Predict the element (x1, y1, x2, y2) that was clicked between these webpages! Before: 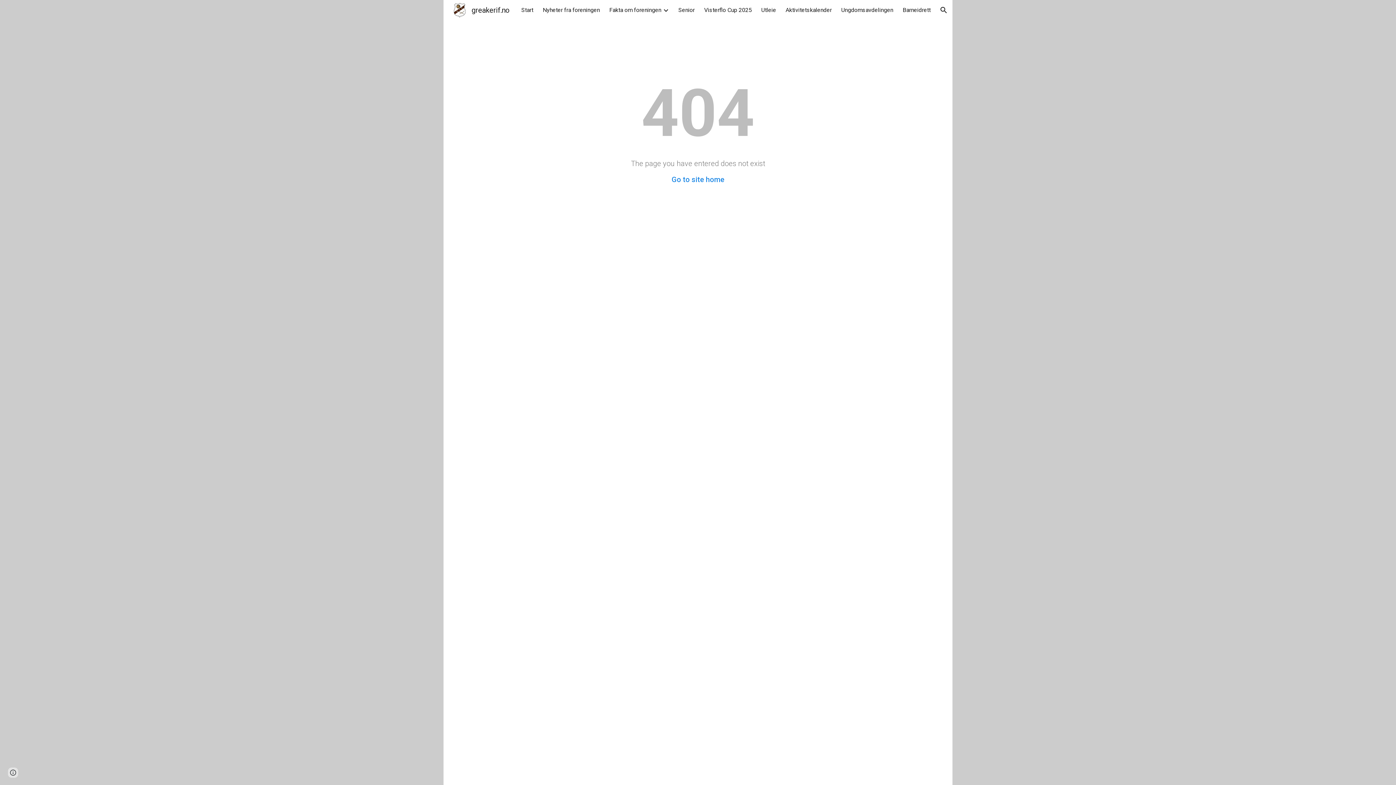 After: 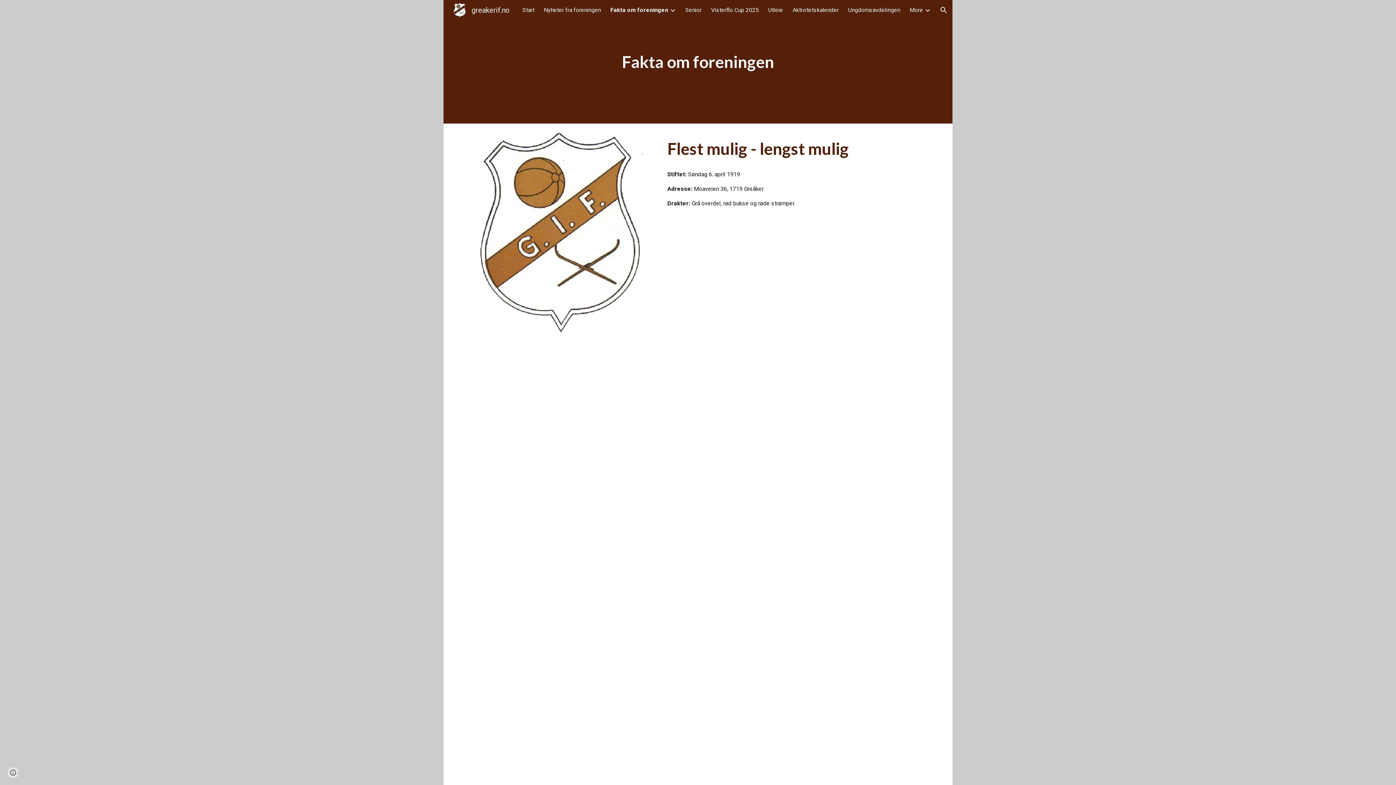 Action: label: Fakta om foreningen bbox: (609, 6, 661, 13)